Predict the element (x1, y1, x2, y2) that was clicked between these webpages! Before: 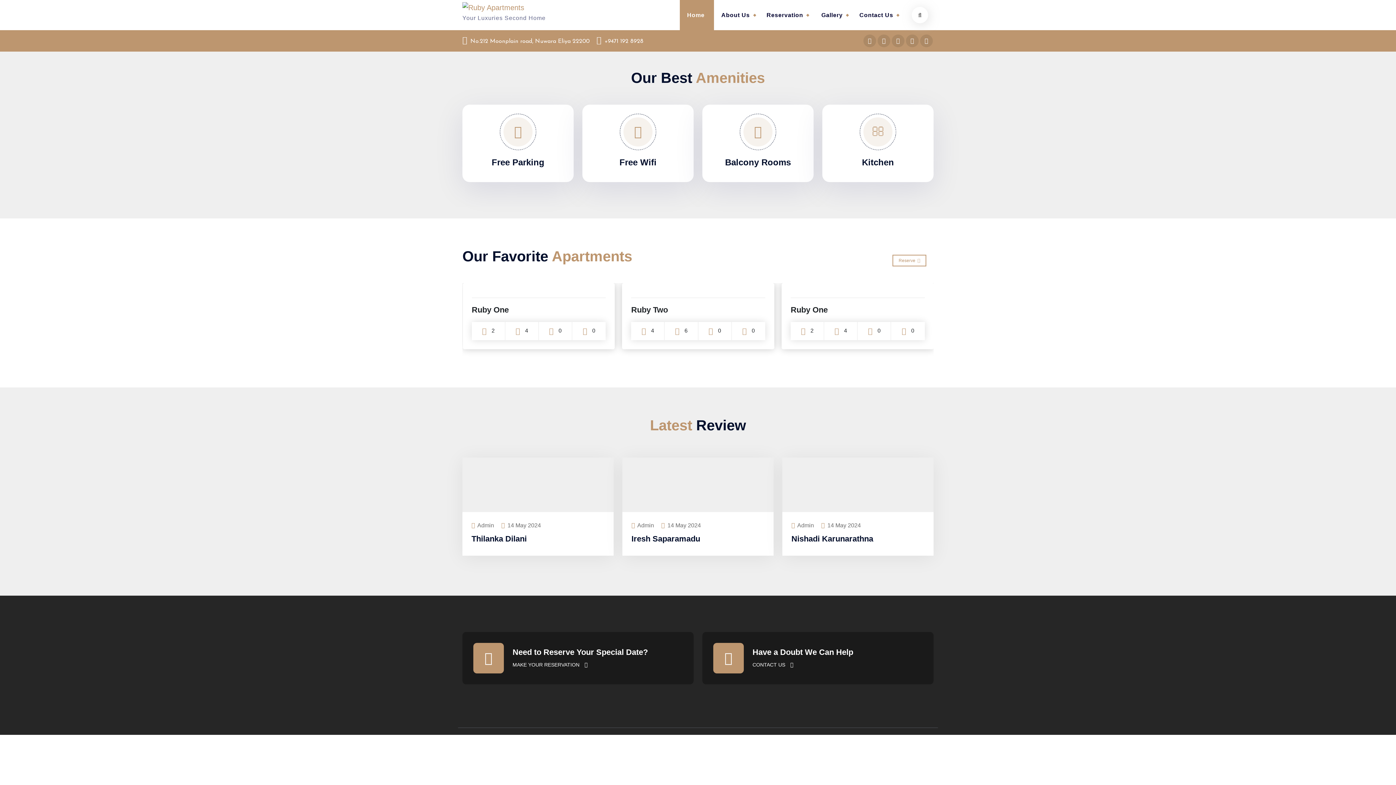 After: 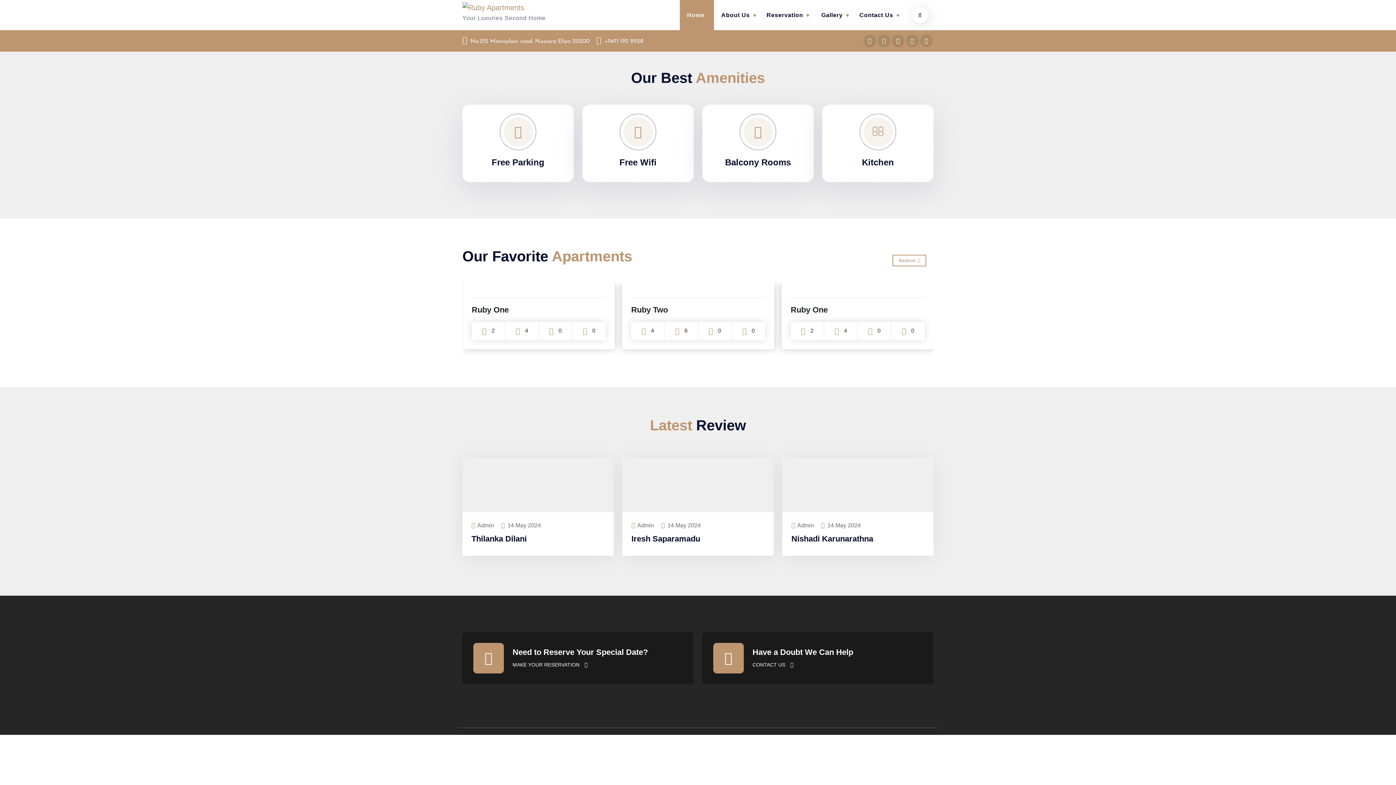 Action: bbox: (462, 2, 524, 10)